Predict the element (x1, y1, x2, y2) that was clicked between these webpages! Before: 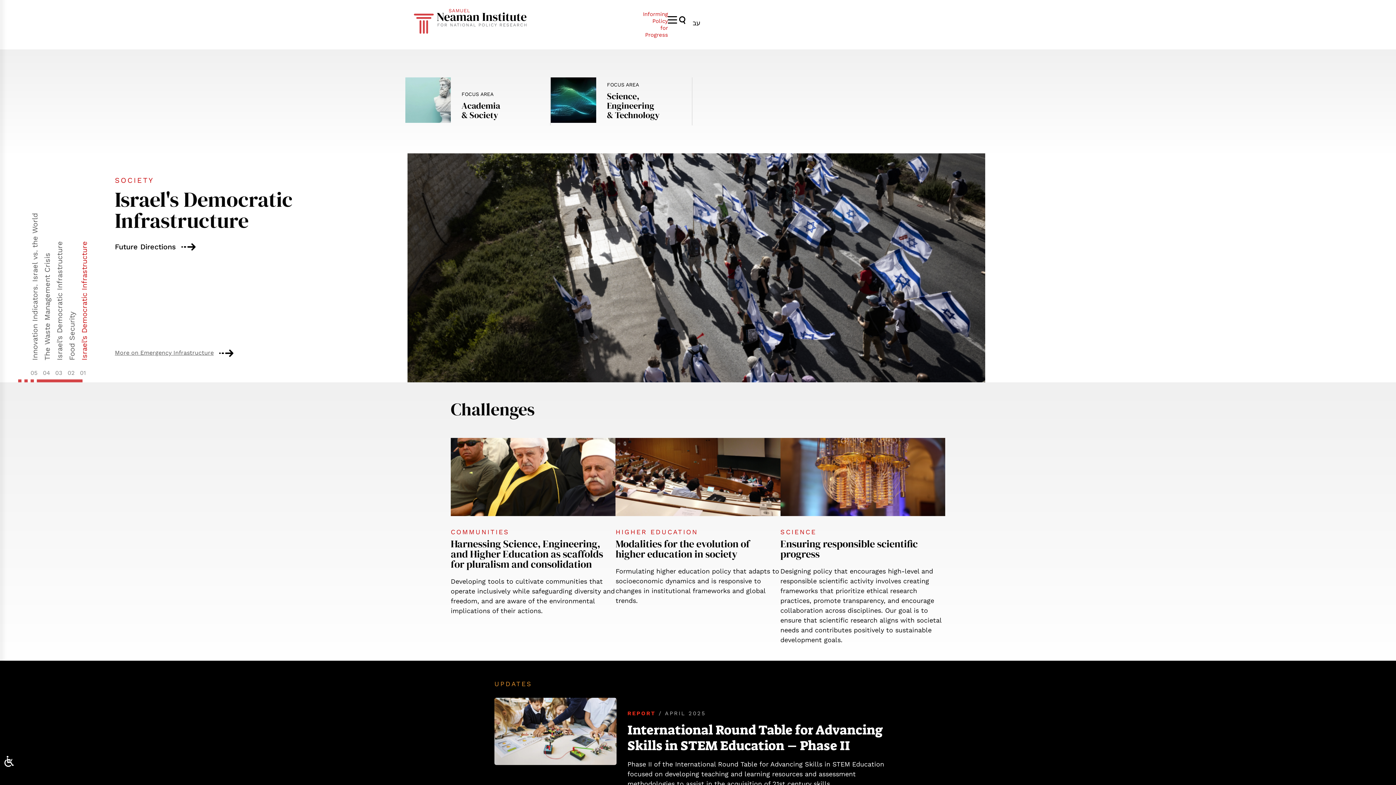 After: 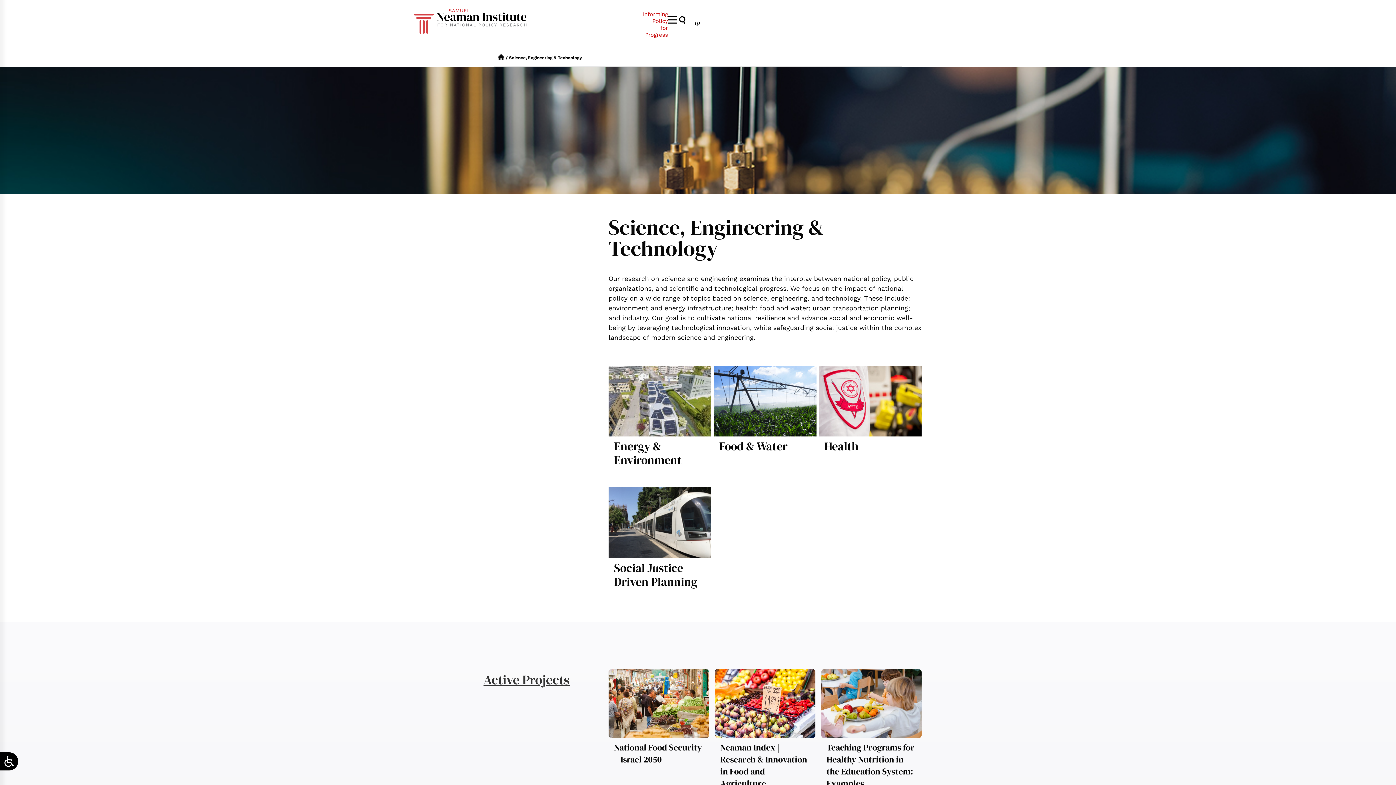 Action: bbox: (607, 90, 659, 121) label: Science, Engineering
& Technology